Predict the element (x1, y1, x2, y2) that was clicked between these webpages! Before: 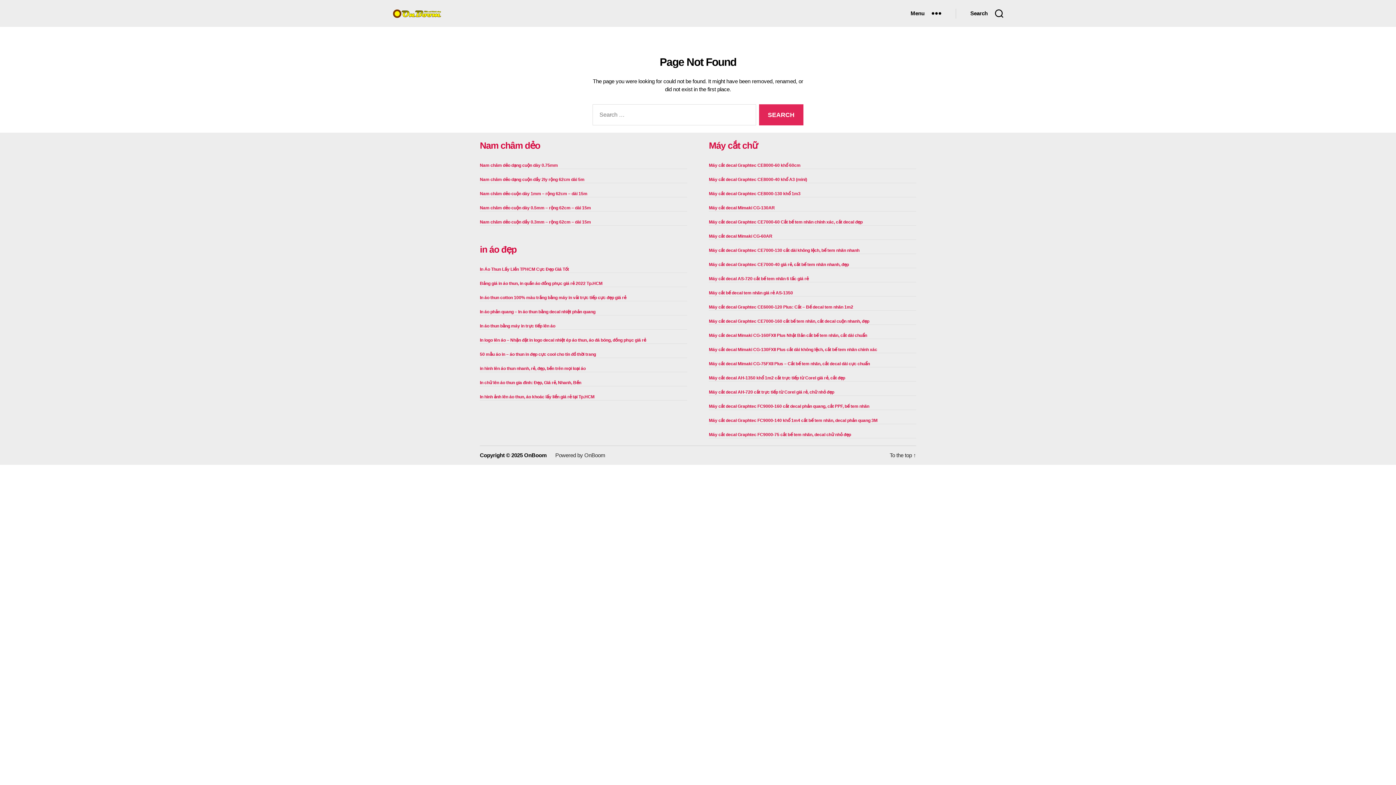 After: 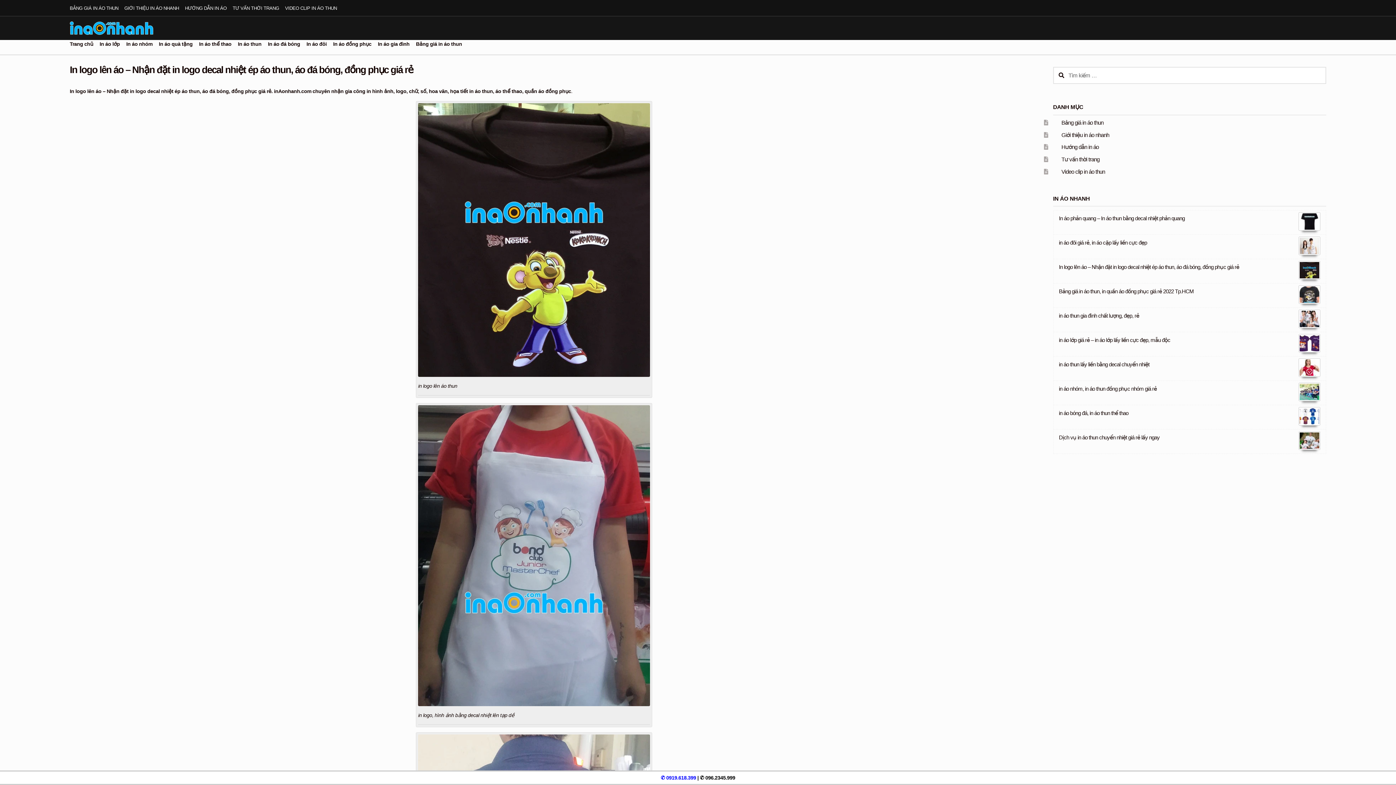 Action: bbox: (480, 337, 646, 343) label: In logo lên áo – Nhận đặt in logo decal nhiệt ép áo thun, áo đá bóng, đồng phục giá rẻ